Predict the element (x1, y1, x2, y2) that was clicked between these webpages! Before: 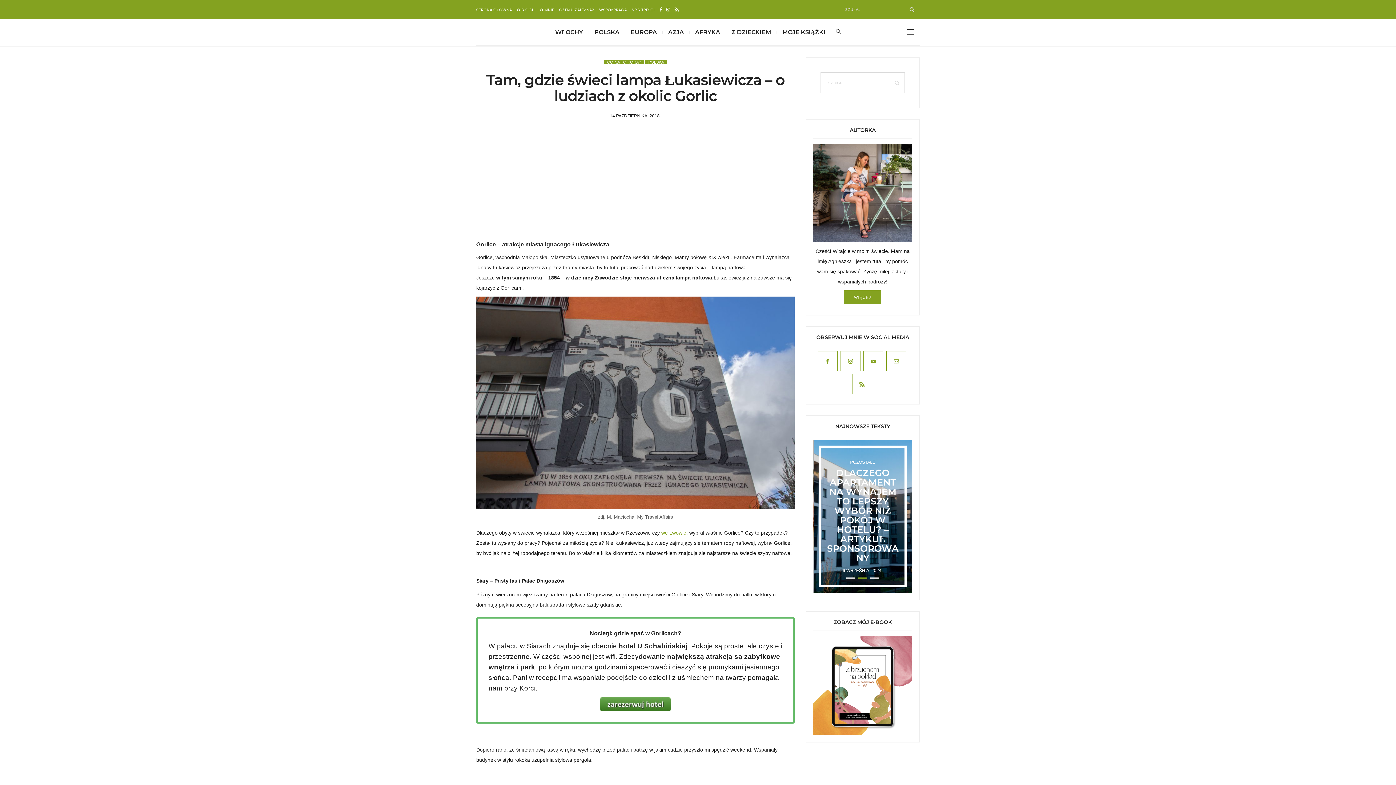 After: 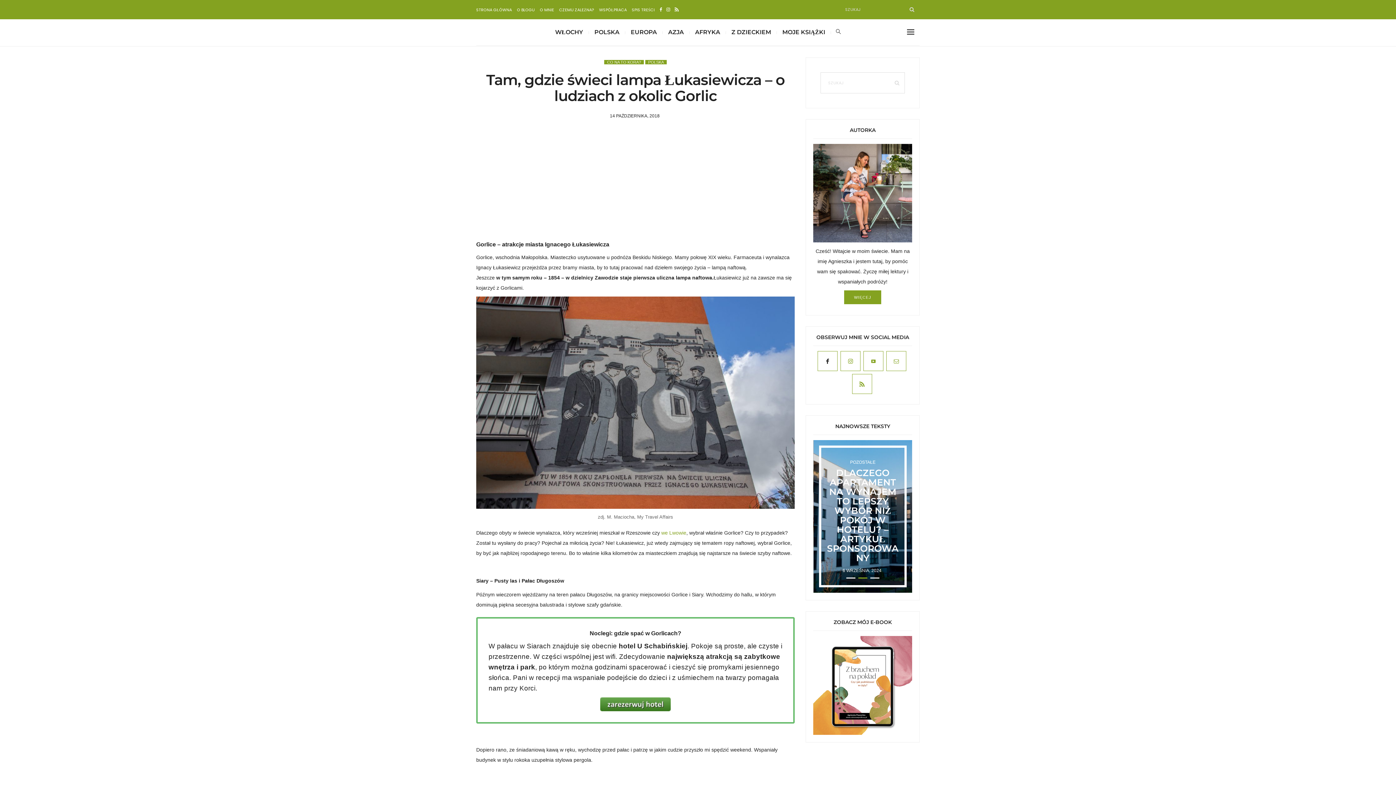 Action: bbox: (817, 351, 837, 371)